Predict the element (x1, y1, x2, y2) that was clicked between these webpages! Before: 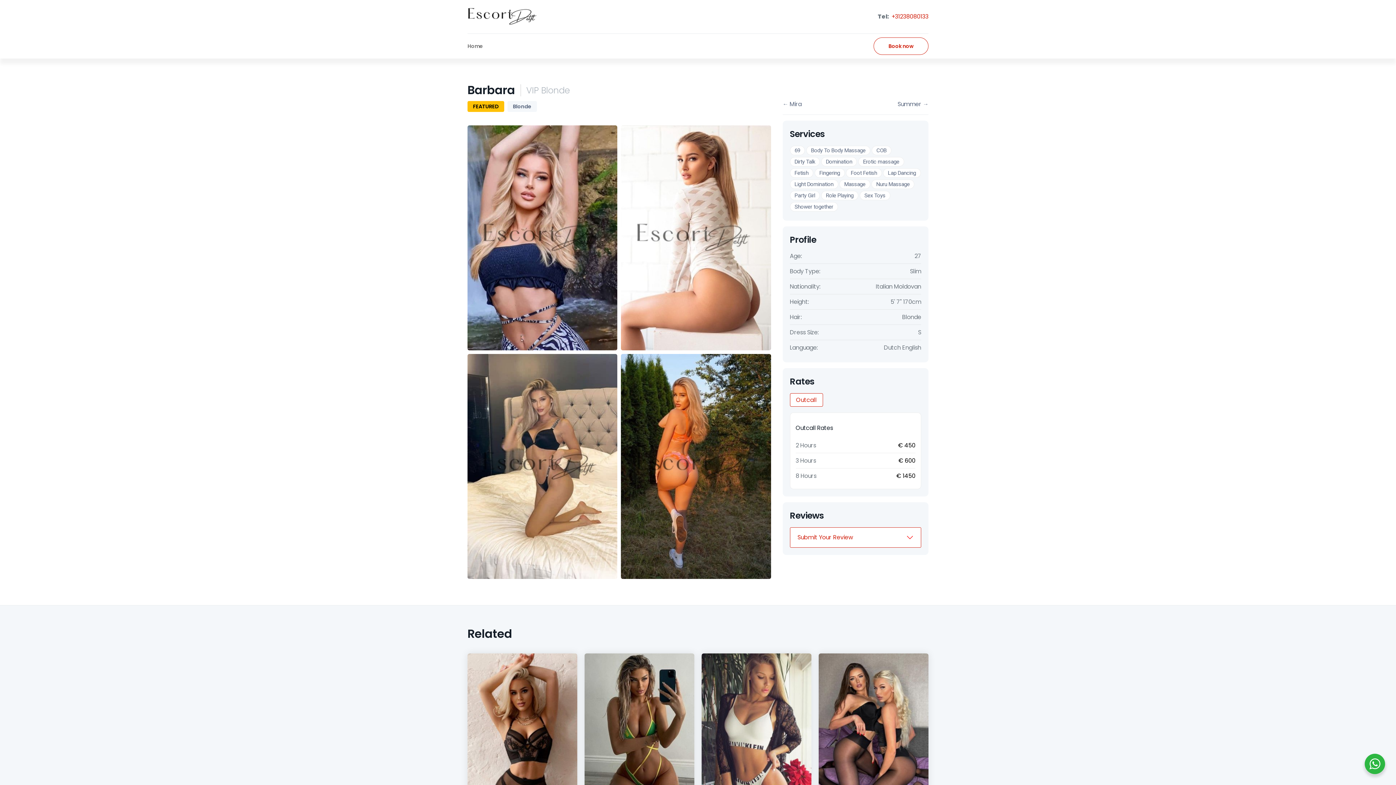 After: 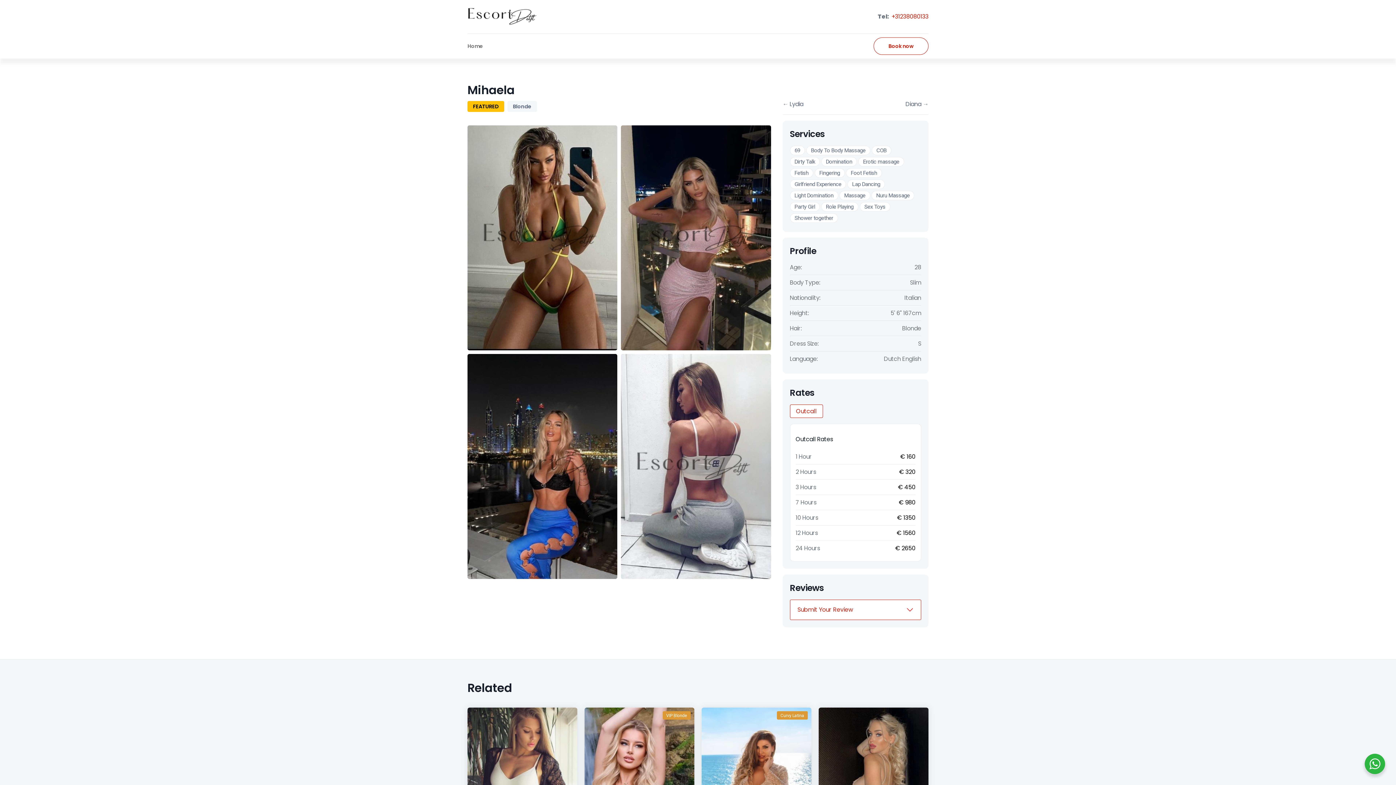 Action: label:  FEATURED bbox: (584, 653, 694, 818)